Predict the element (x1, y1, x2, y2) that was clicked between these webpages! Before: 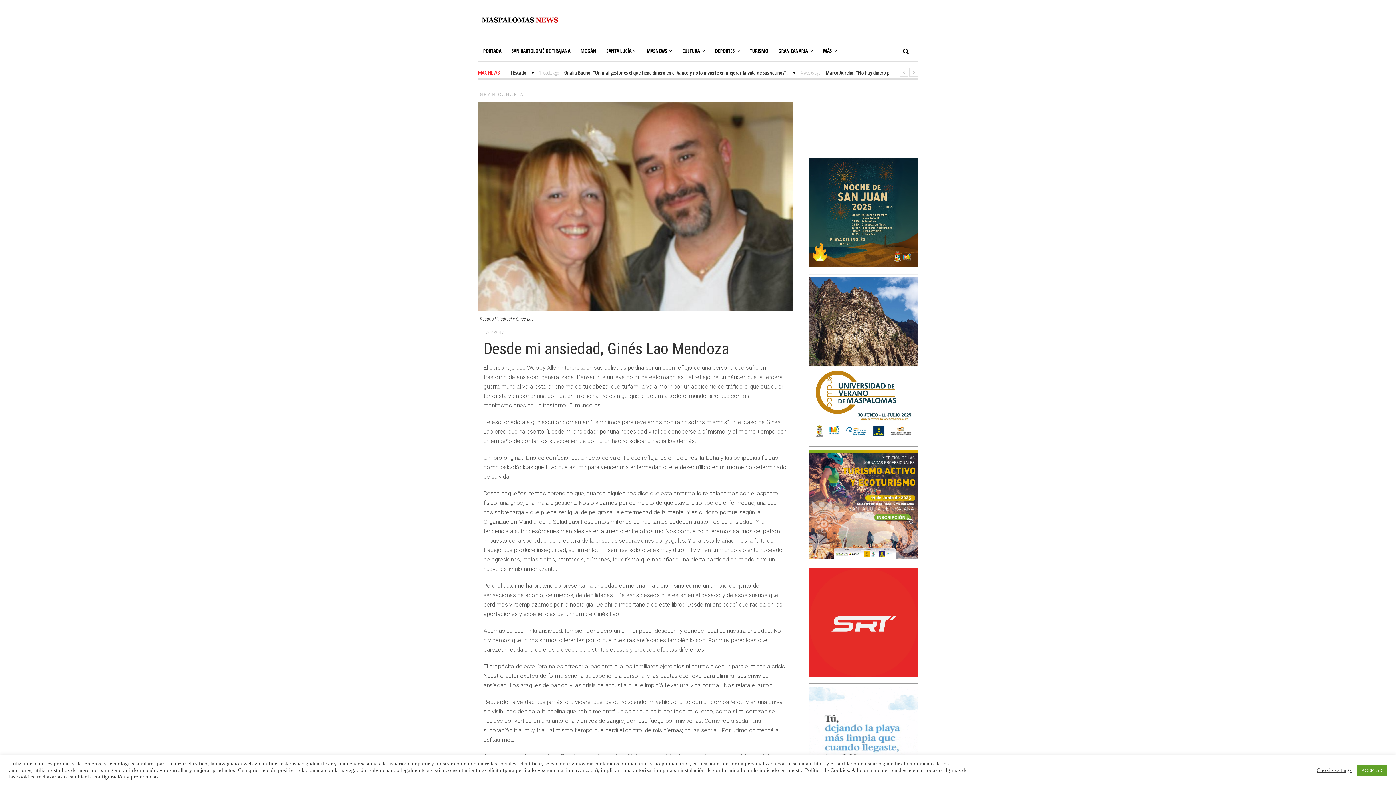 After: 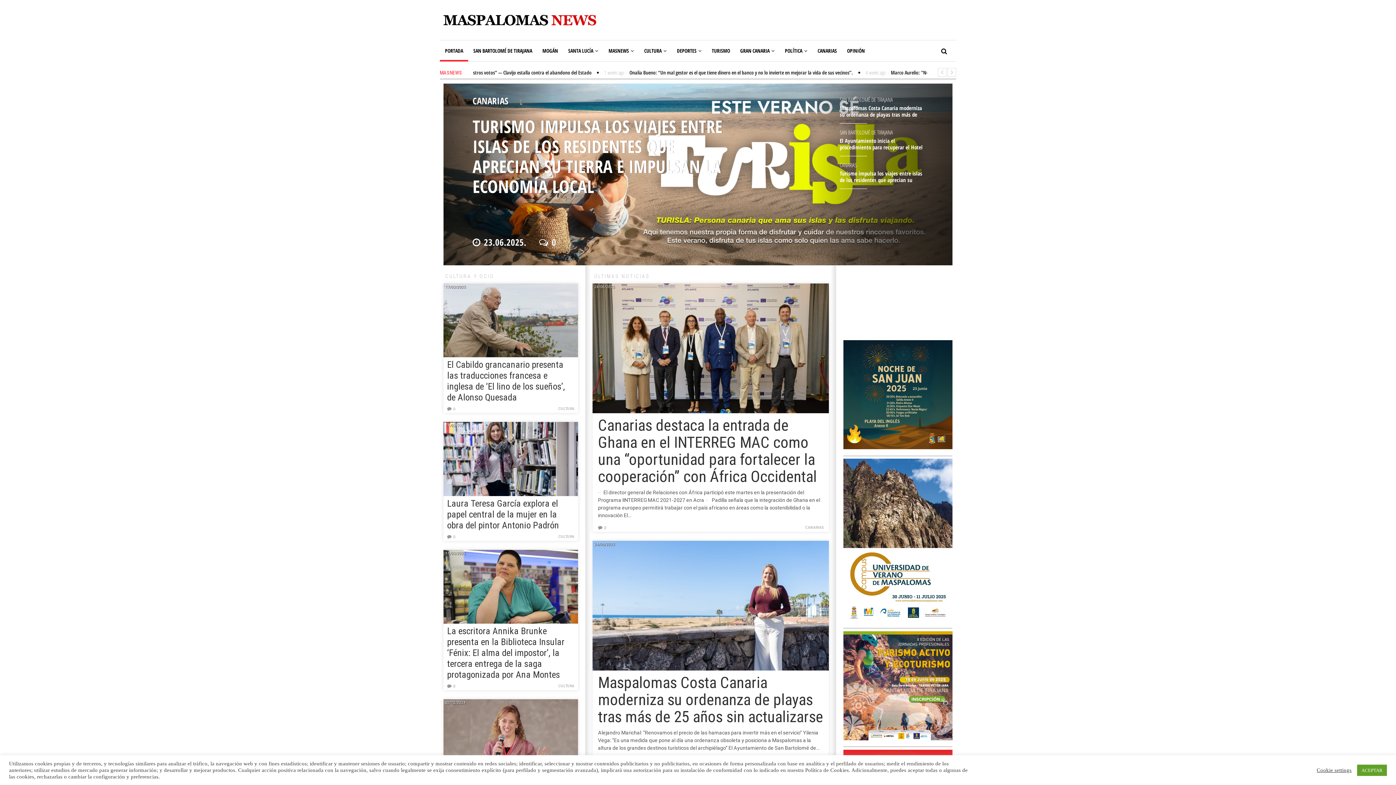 Action: bbox: (481, 17, 558, 22)